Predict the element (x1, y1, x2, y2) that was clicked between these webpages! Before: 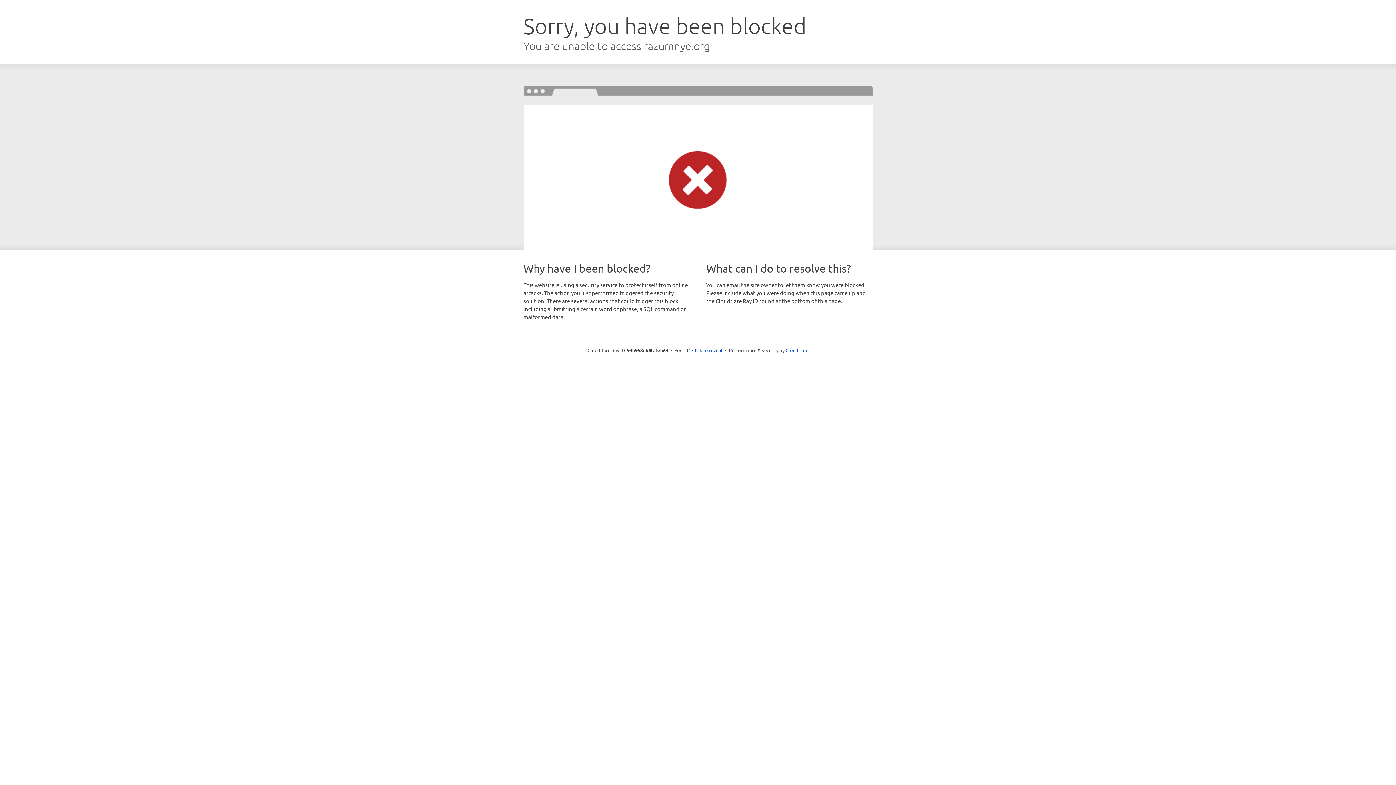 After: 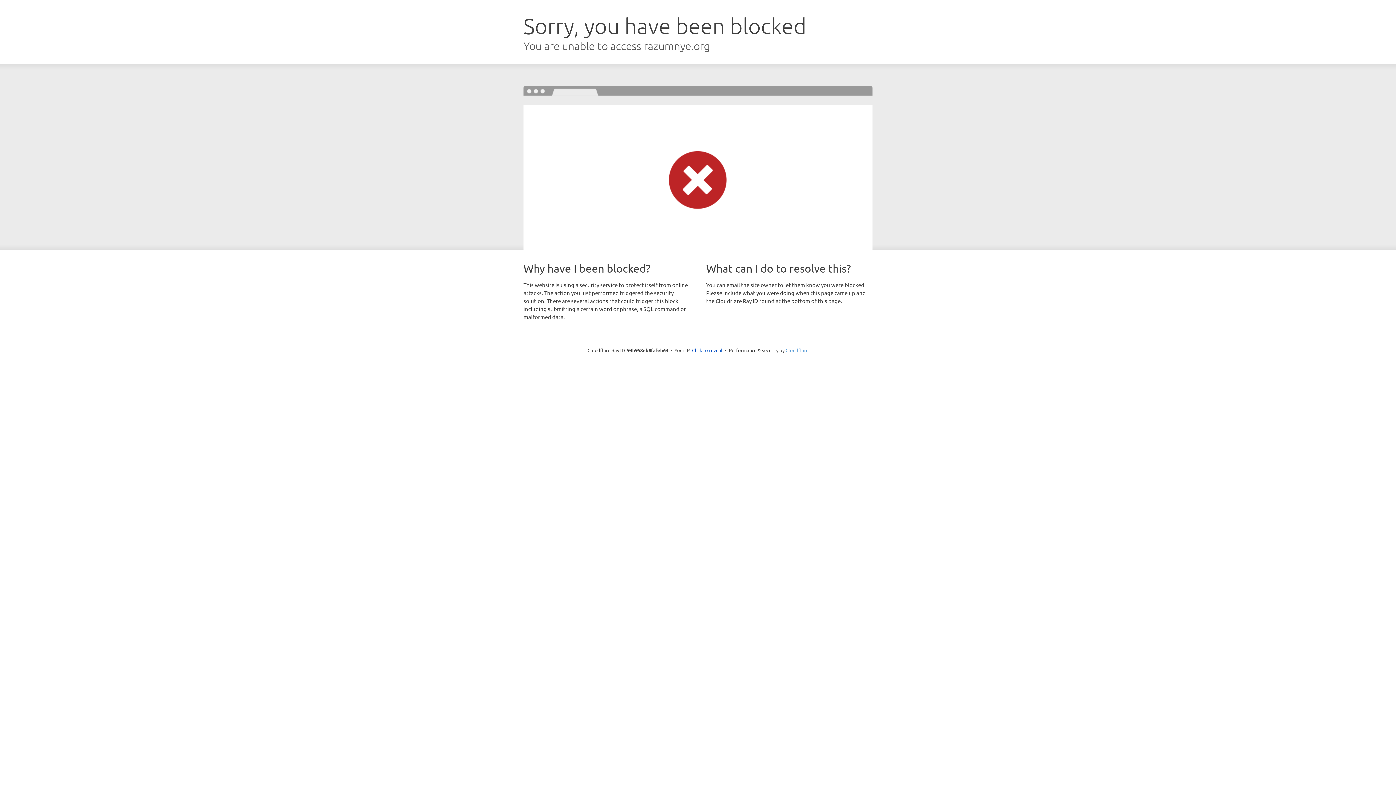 Action: label: Cloudflare bbox: (785, 347, 808, 353)